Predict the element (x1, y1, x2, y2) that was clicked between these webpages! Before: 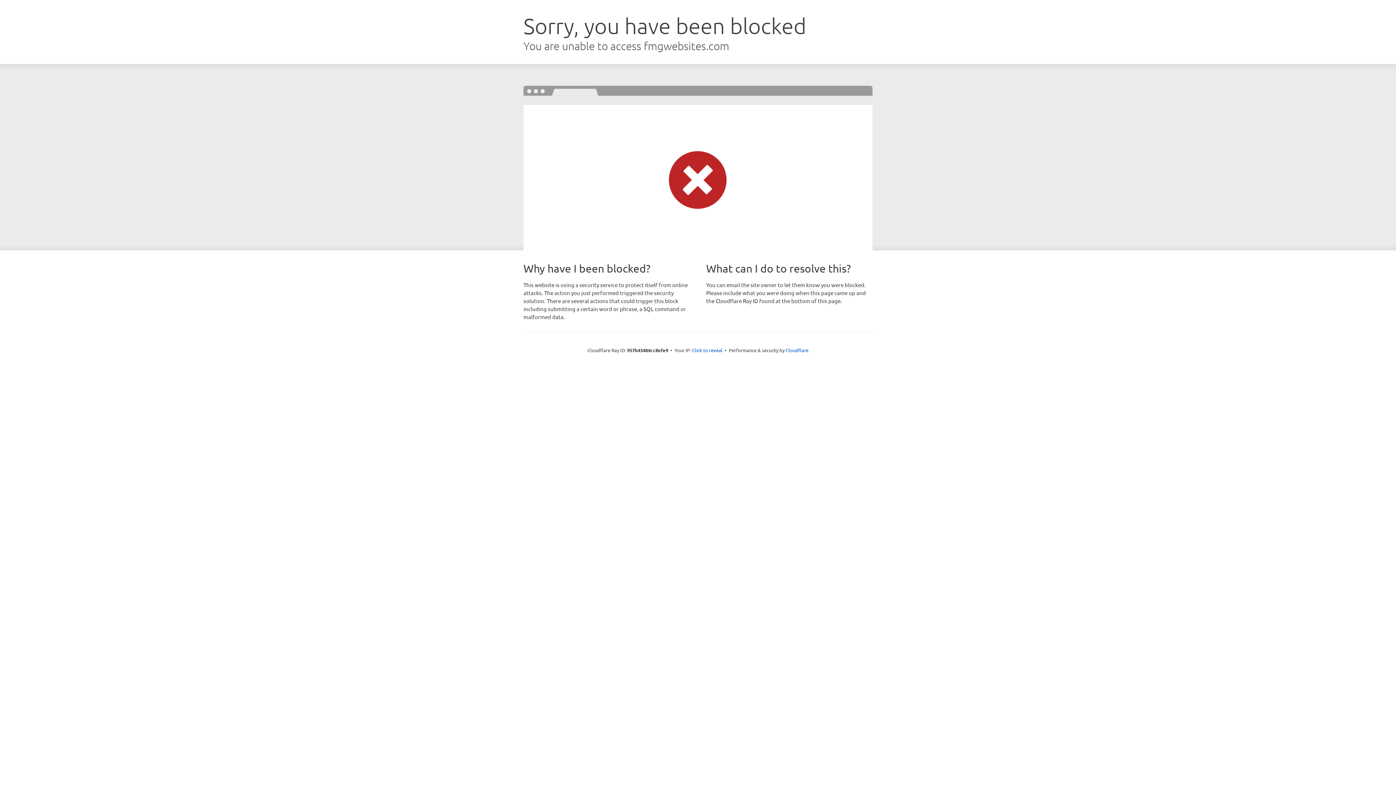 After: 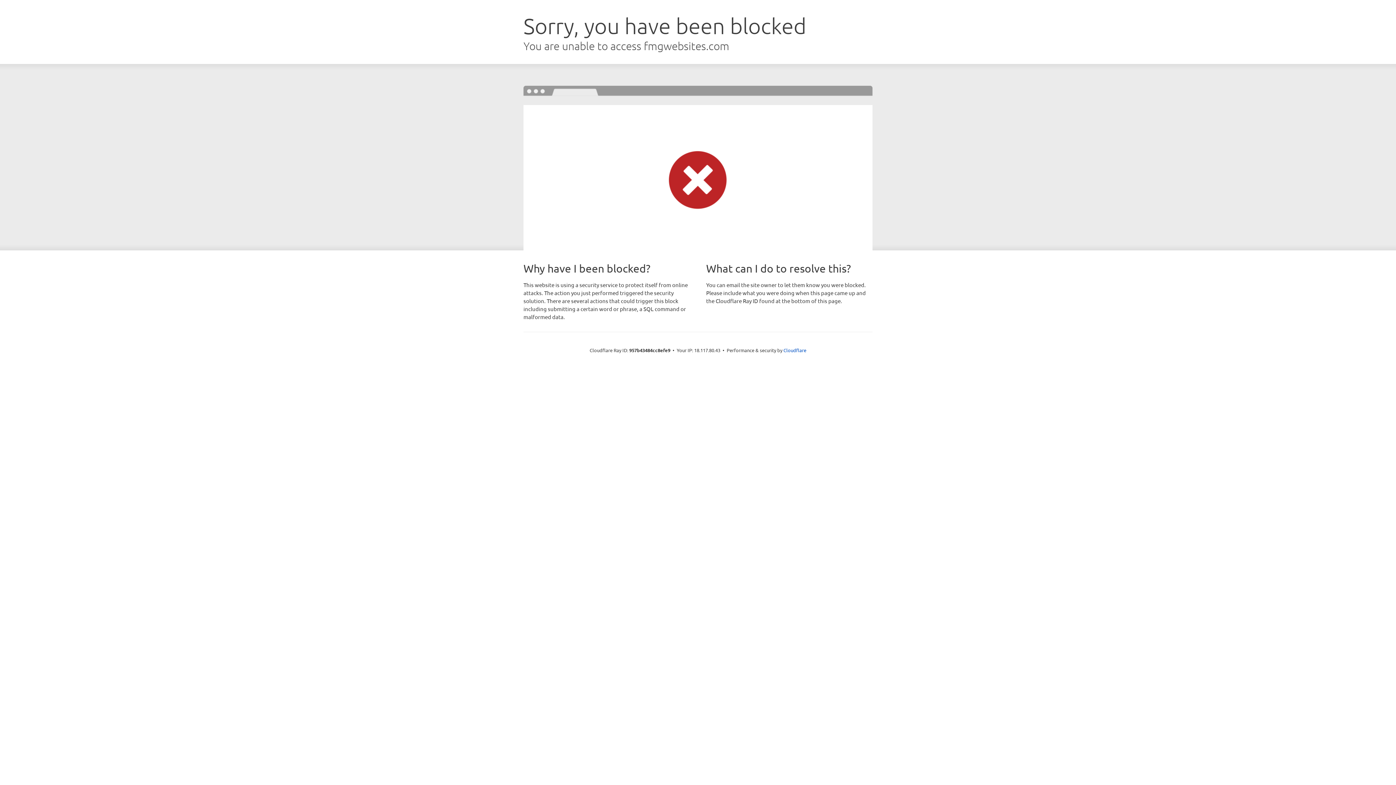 Action: label: Click to reveal bbox: (692, 346, 722, 353)